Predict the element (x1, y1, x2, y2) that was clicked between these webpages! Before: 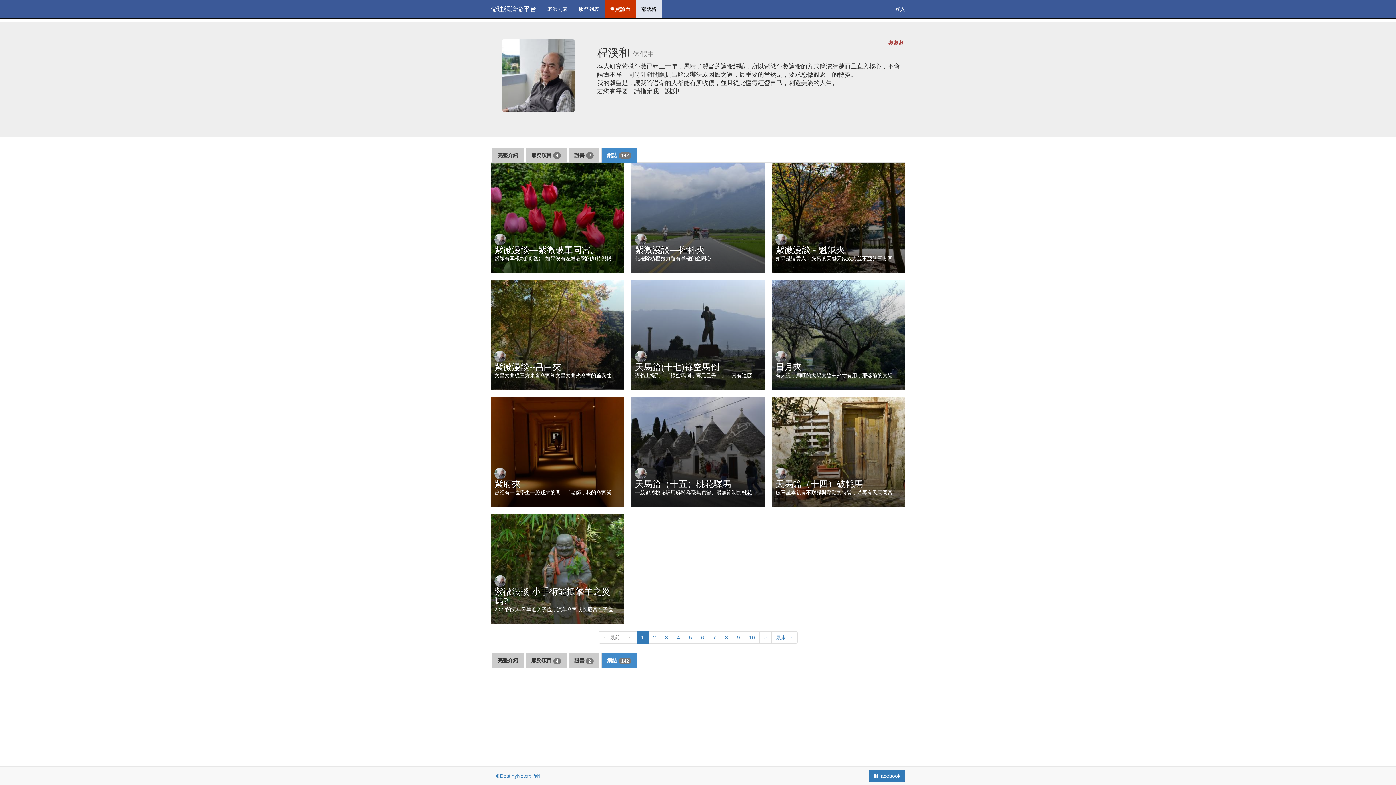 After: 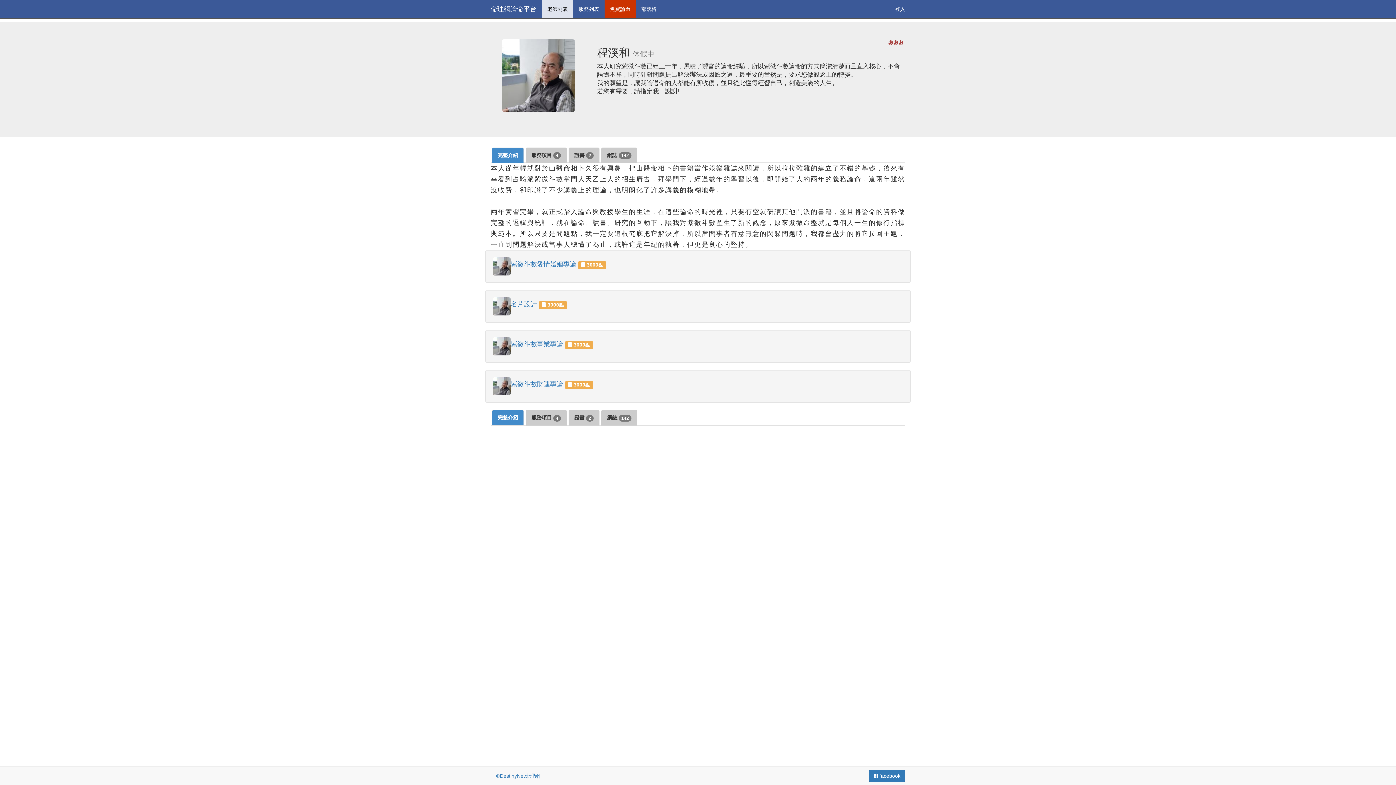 Action: label: 完整介紹 bbox: (492, 653, 524, 668)